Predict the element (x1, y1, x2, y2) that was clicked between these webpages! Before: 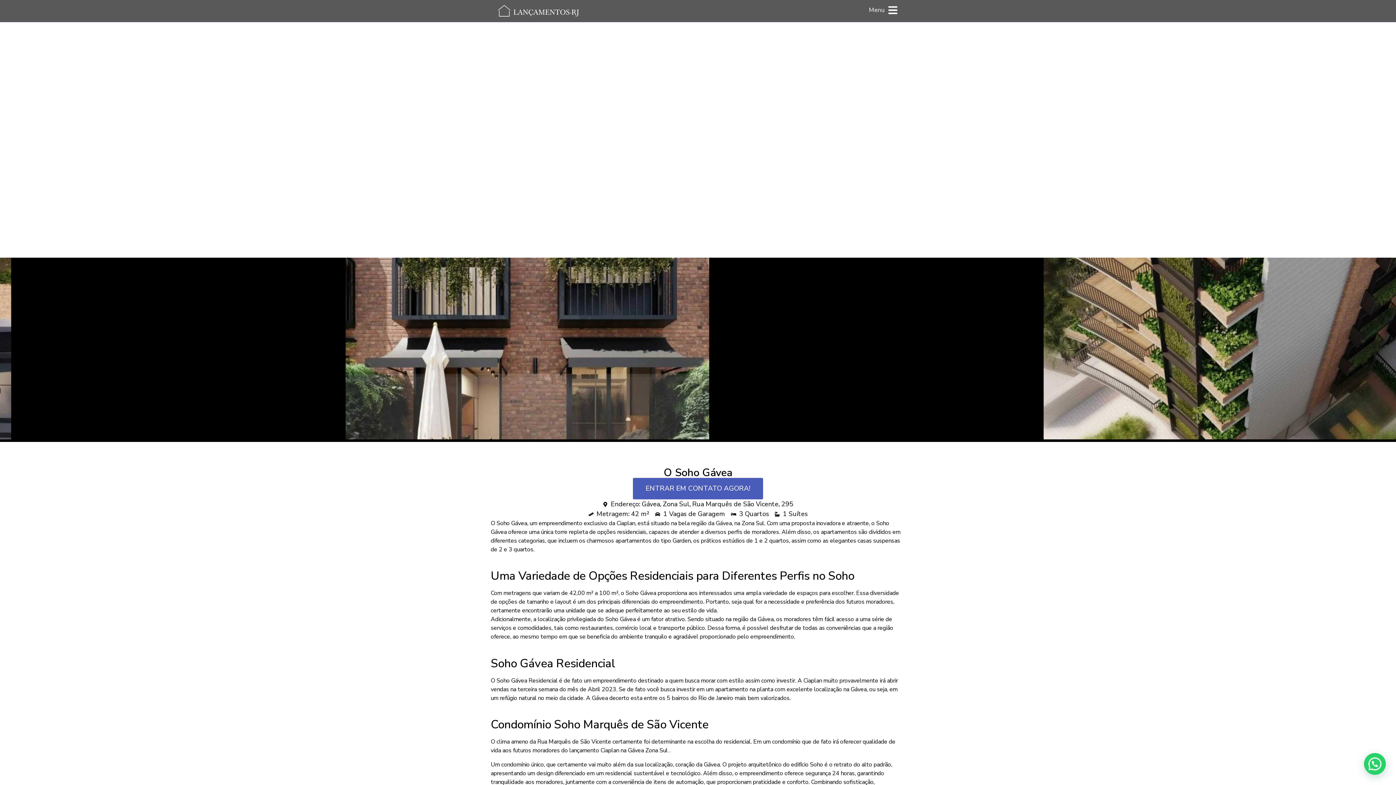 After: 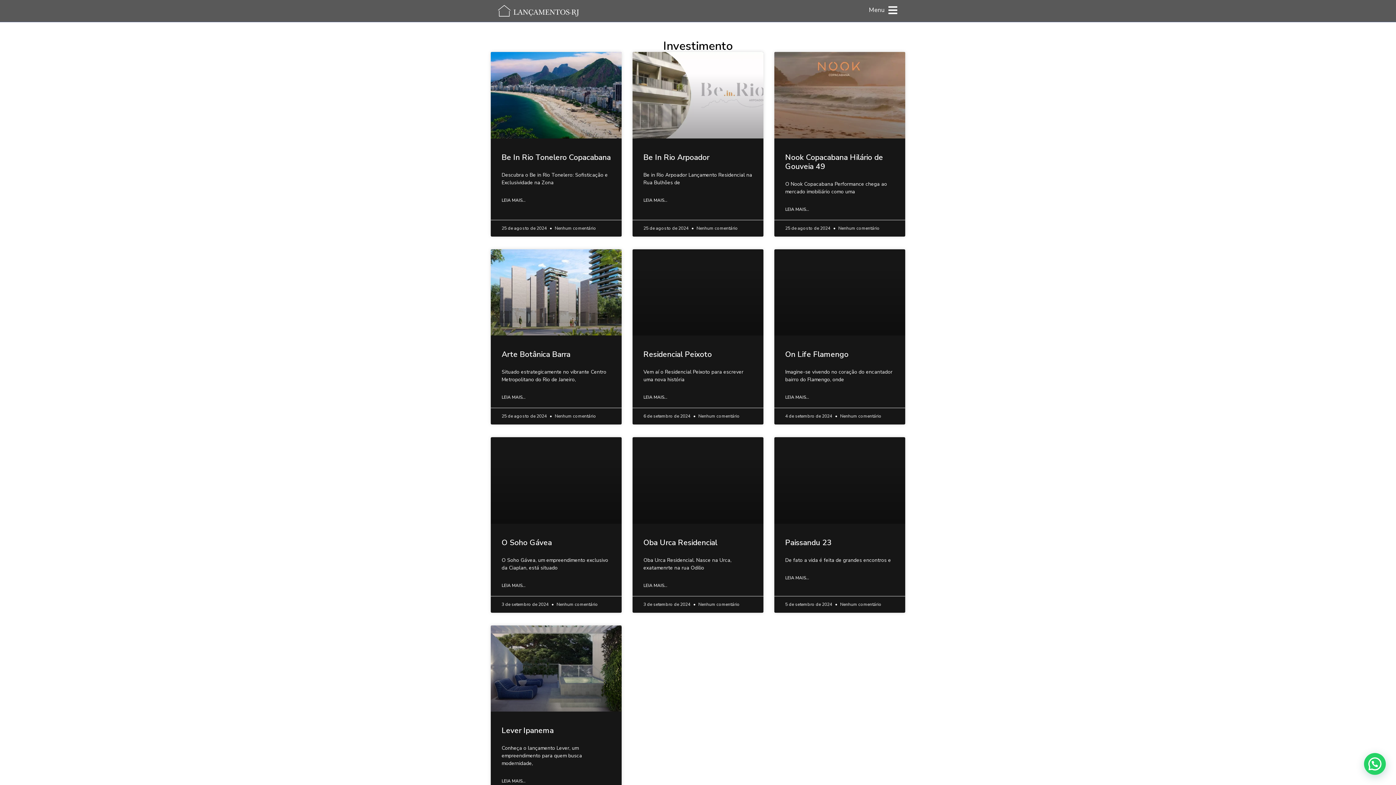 Action: bbox: (494, 189, 545, 204) label: Investimento